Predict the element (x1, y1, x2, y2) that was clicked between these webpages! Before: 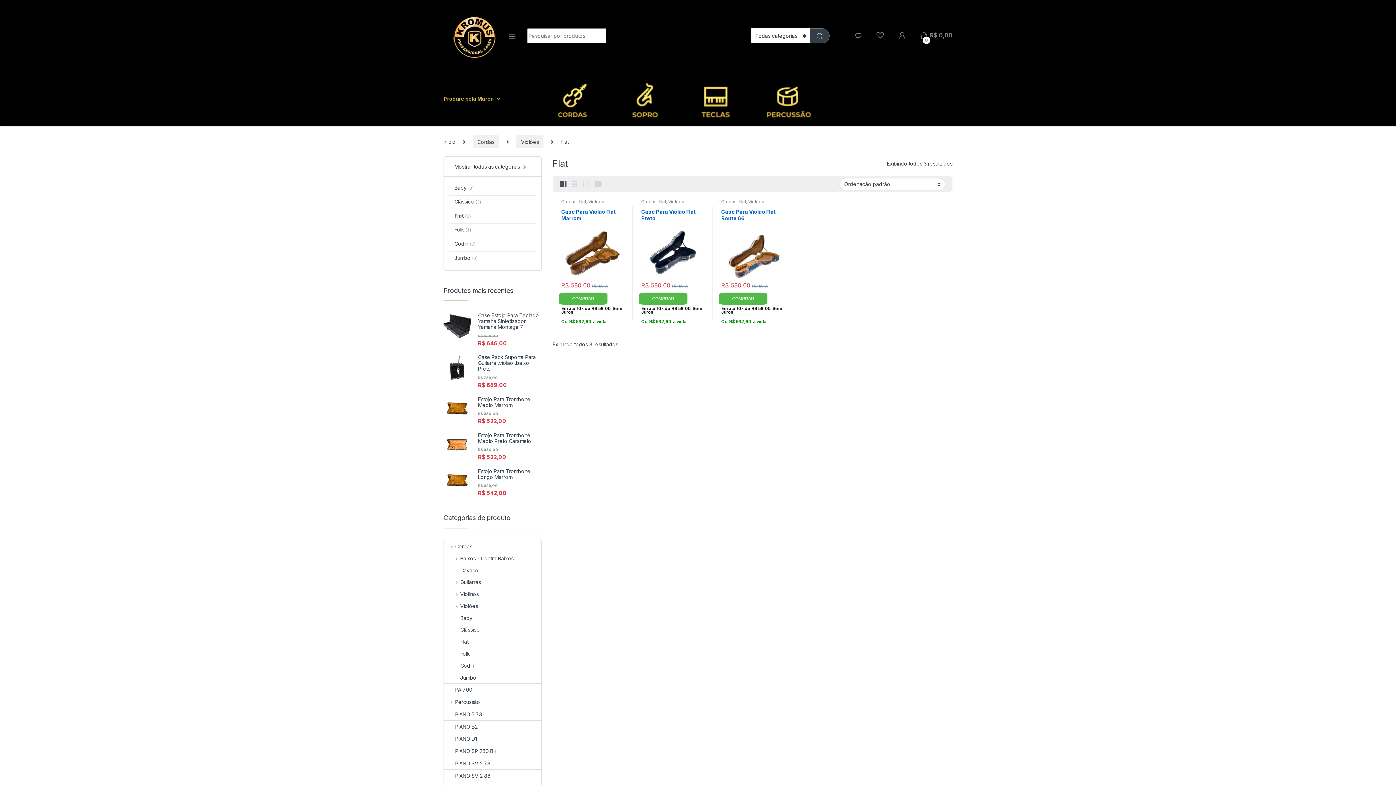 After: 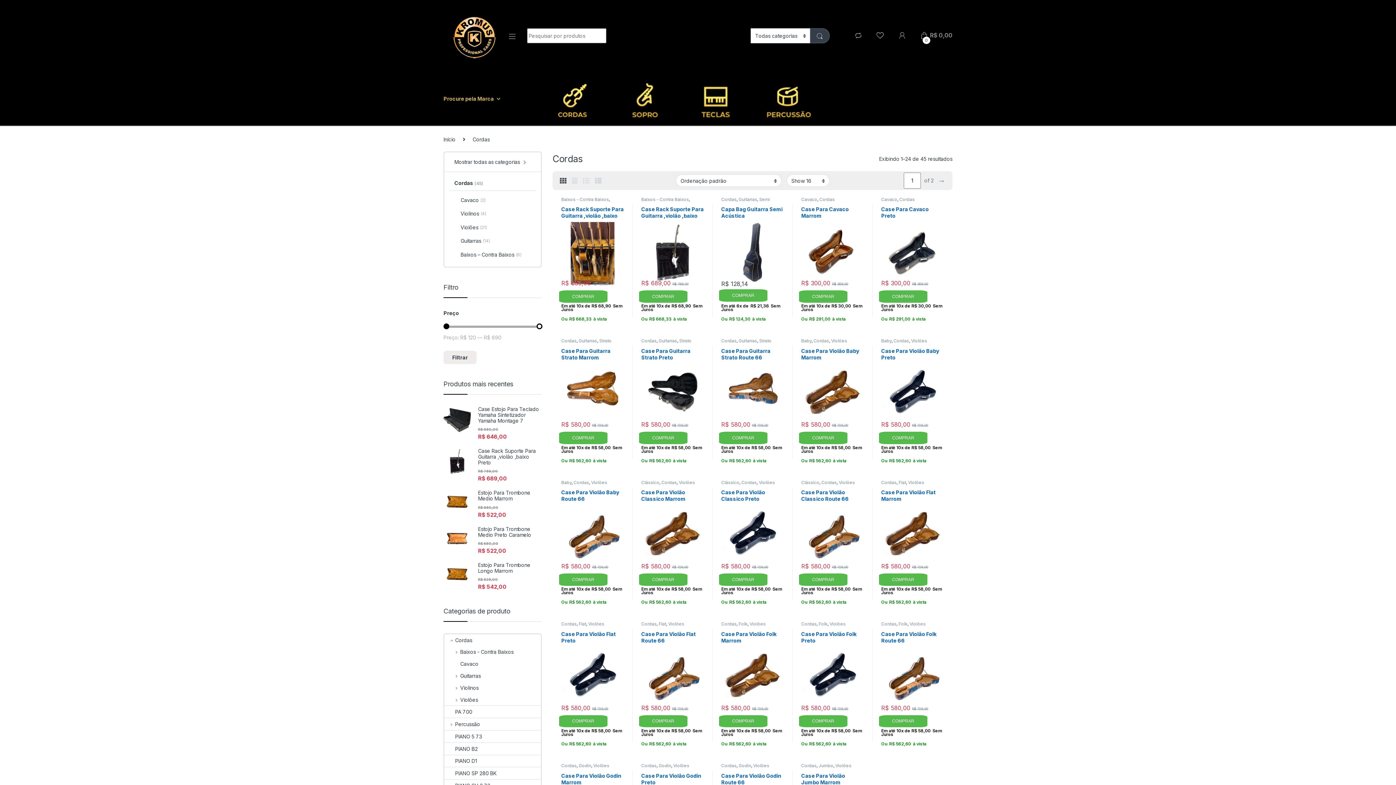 Action: bbox: (545, 71, 605, 125) label: Cordas